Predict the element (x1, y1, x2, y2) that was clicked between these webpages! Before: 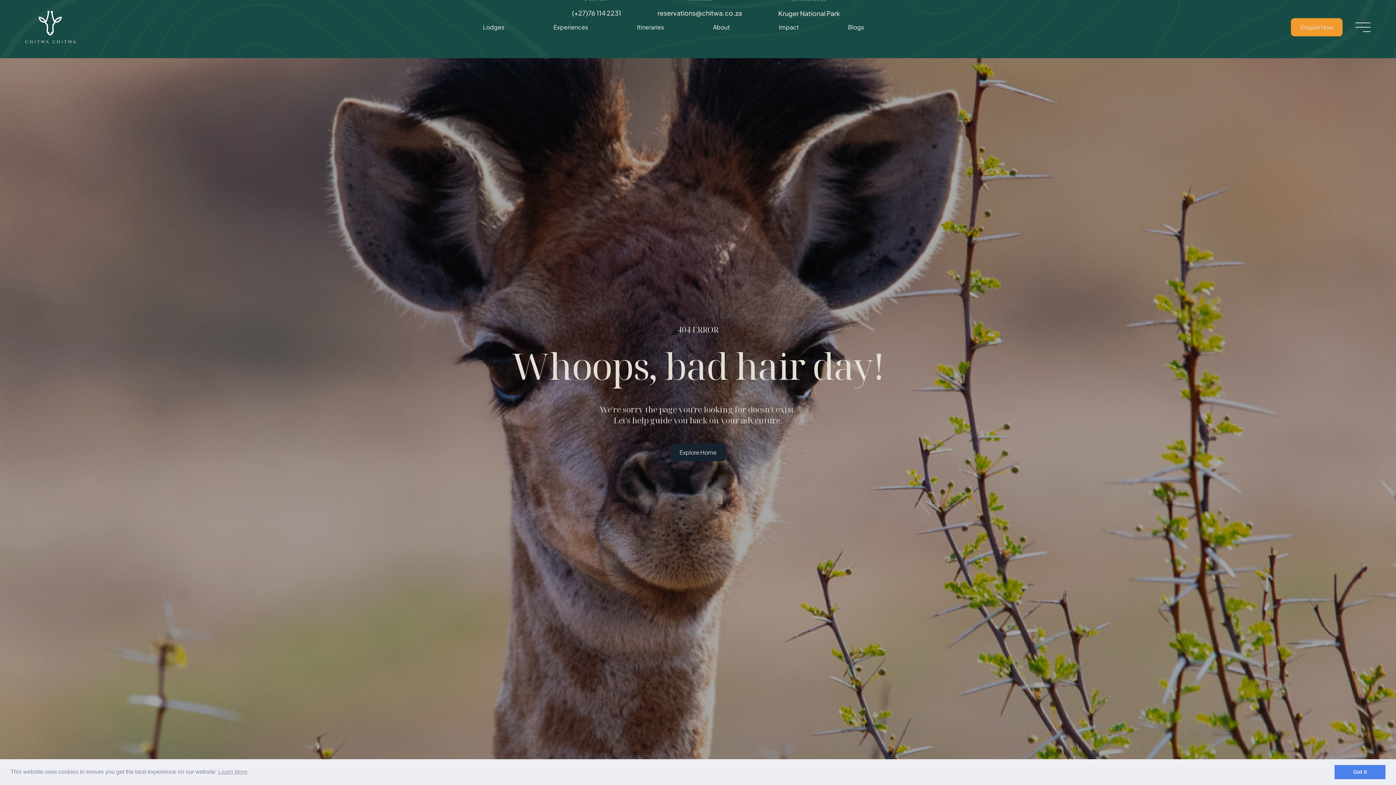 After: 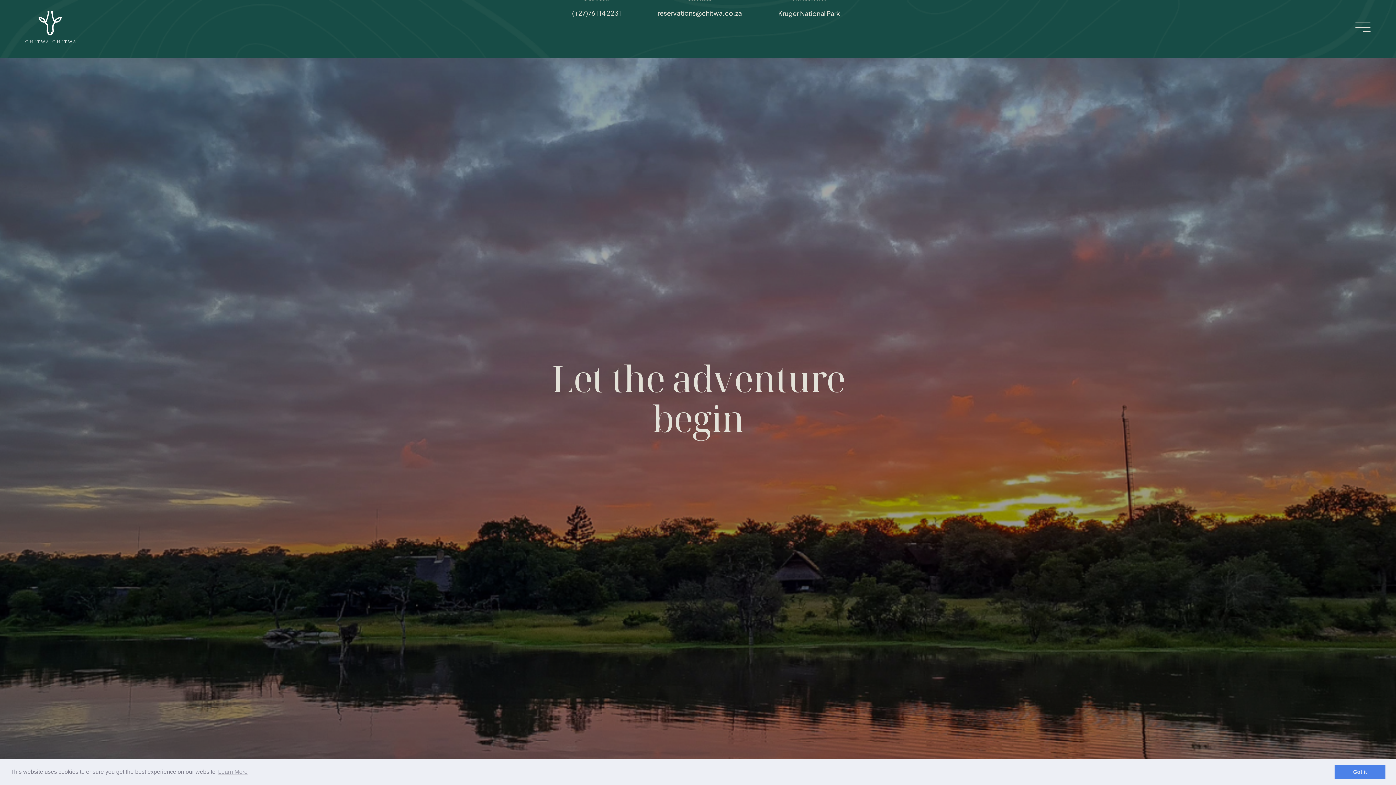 Action: label: Enquire Now bbox: (1291, 18, 1342, 36)